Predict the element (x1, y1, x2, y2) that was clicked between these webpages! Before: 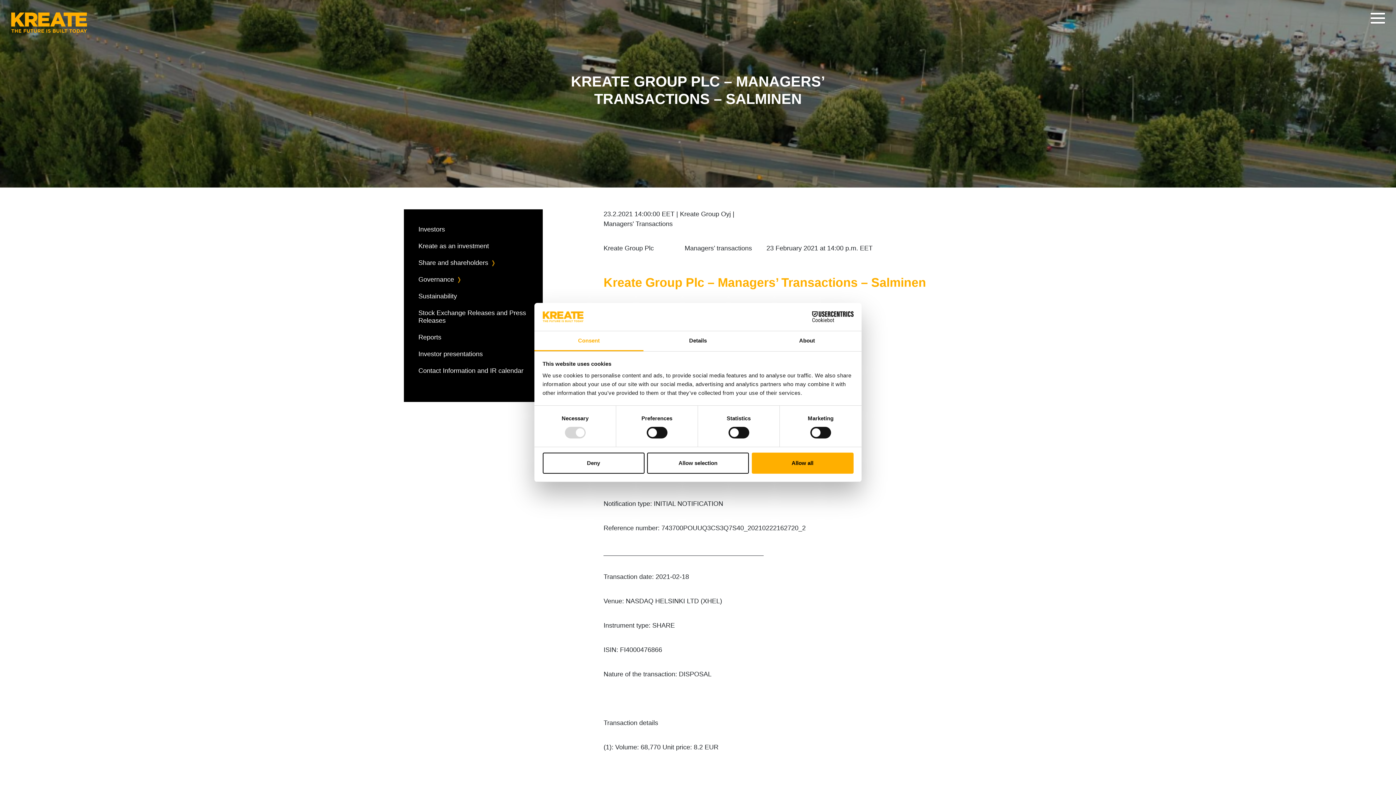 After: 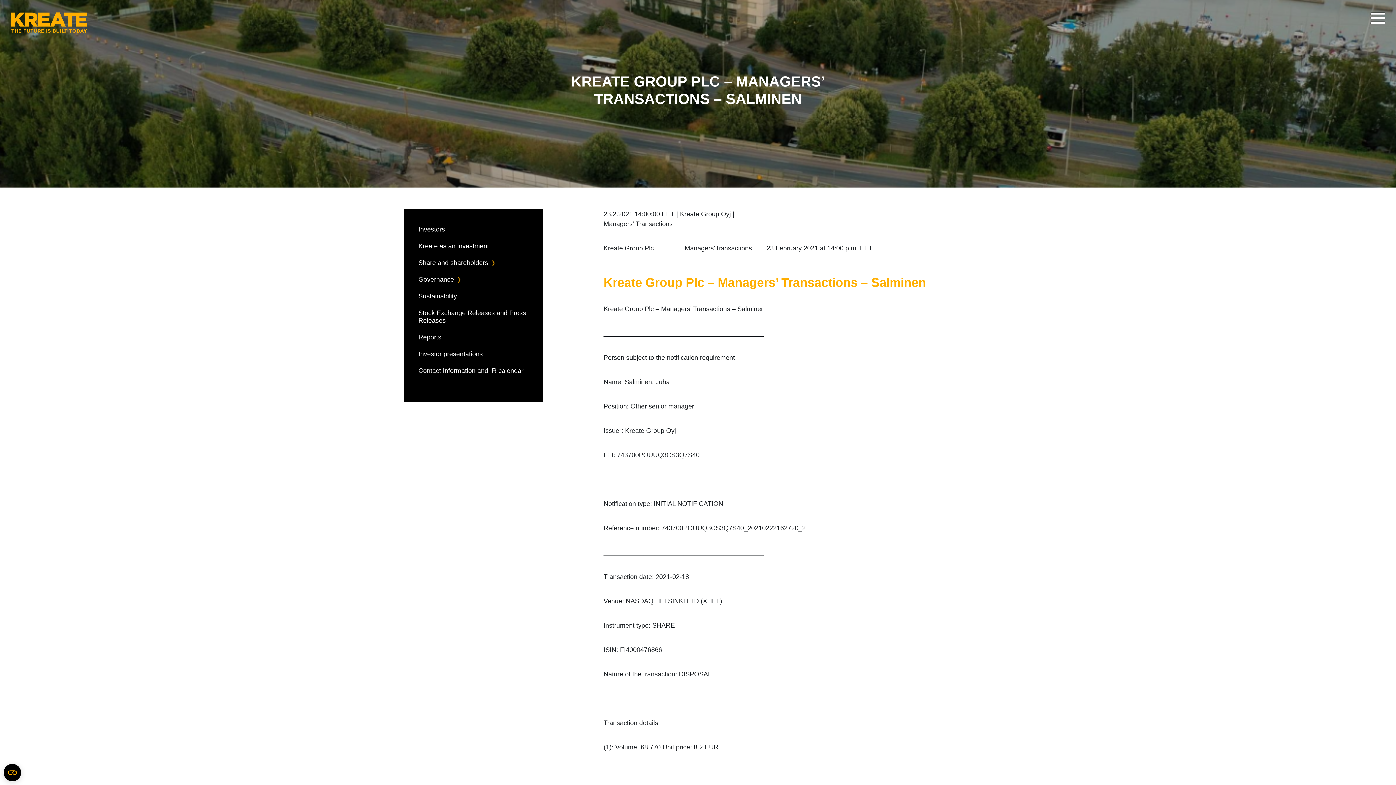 Action: bbox: (751, 452, 853, 473) label: Allow all